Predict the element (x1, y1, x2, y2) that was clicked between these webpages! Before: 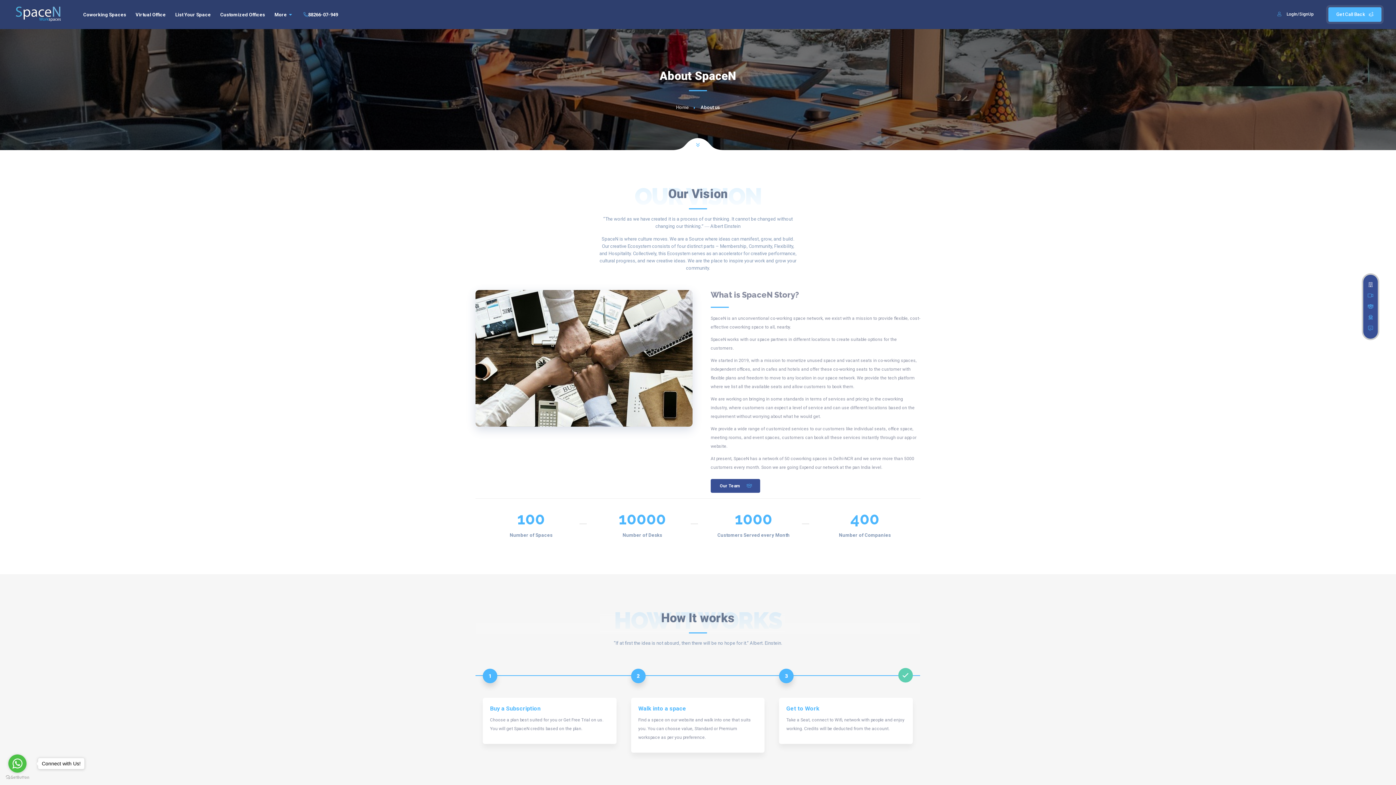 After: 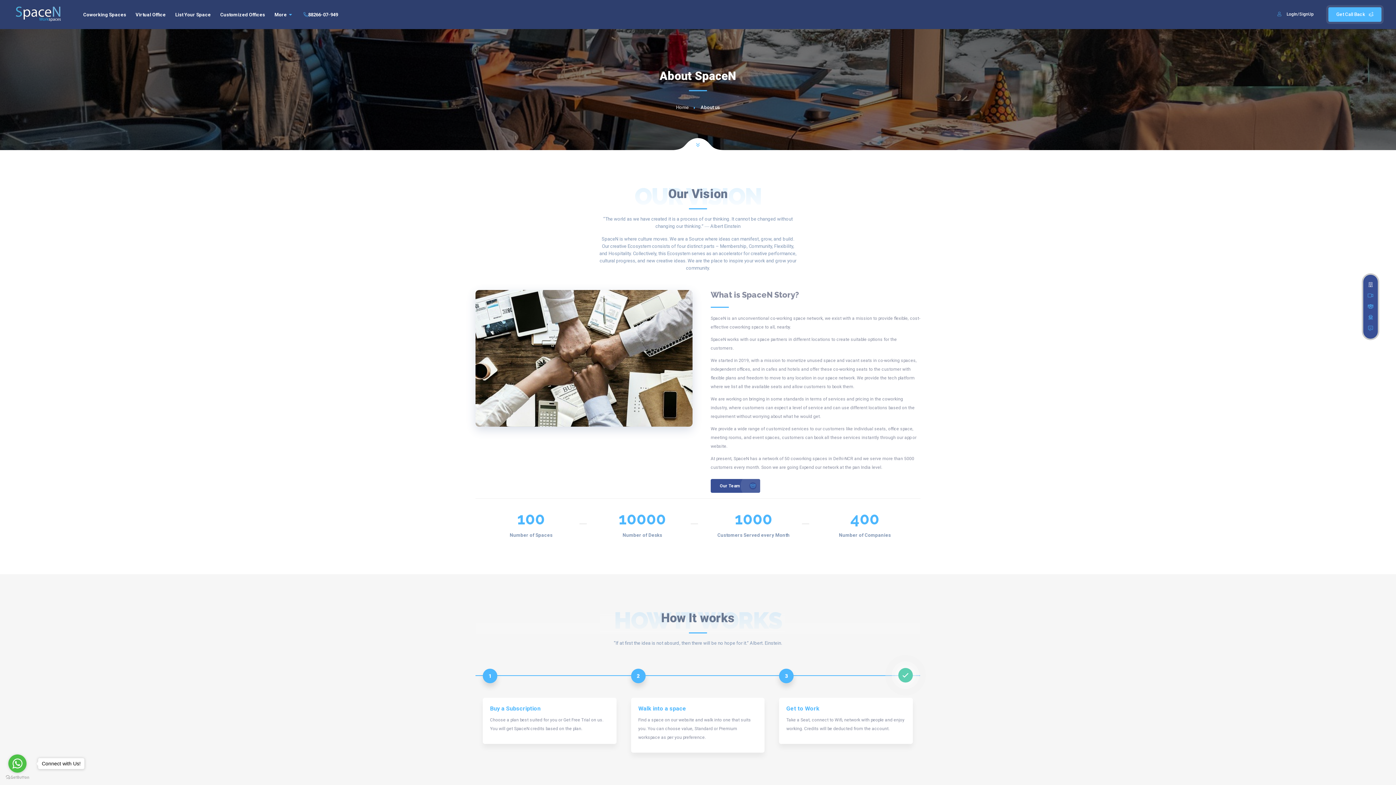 Action: label: Our Team bbox: (710, 479, 760, 493)